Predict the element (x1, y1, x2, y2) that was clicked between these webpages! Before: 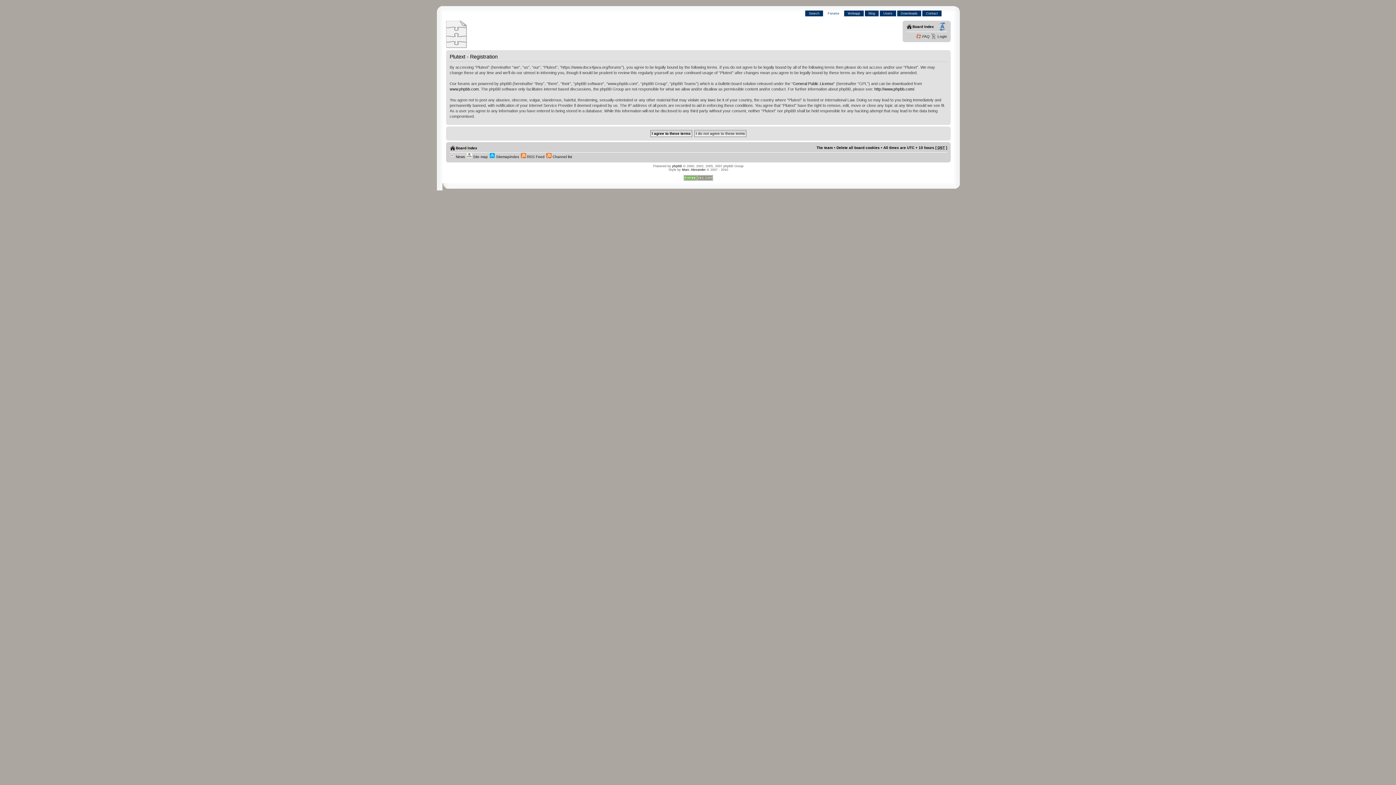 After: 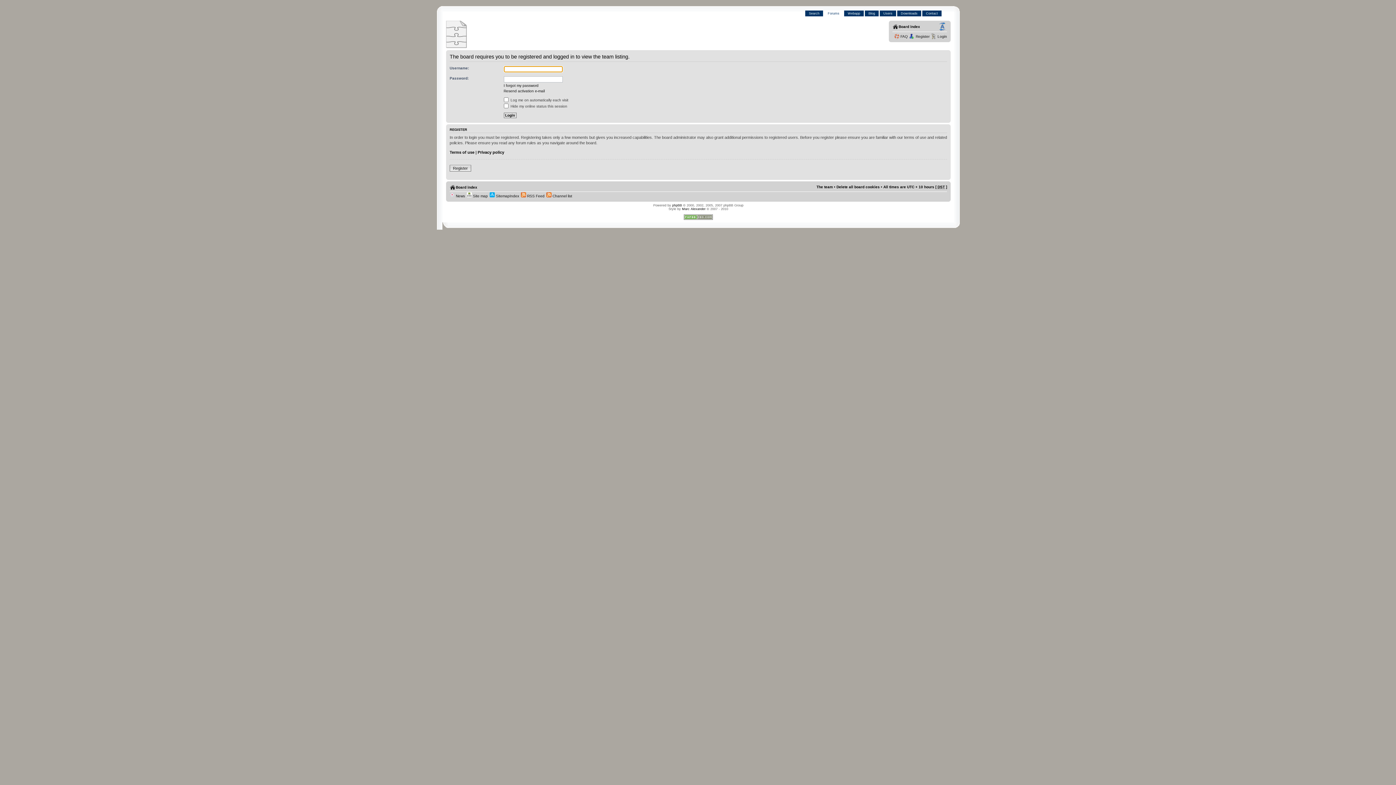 Action: label: The team bbox: (816, 145, 833, 149)